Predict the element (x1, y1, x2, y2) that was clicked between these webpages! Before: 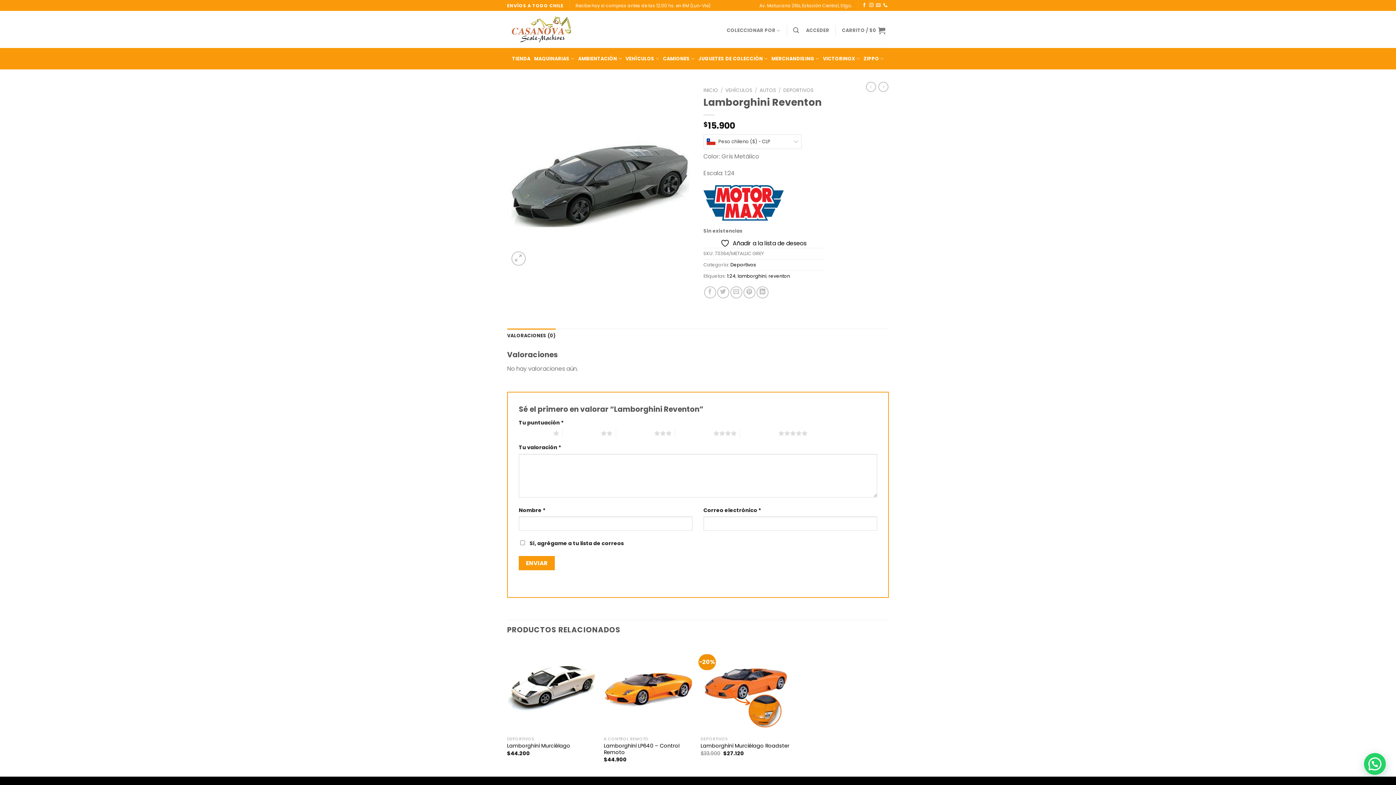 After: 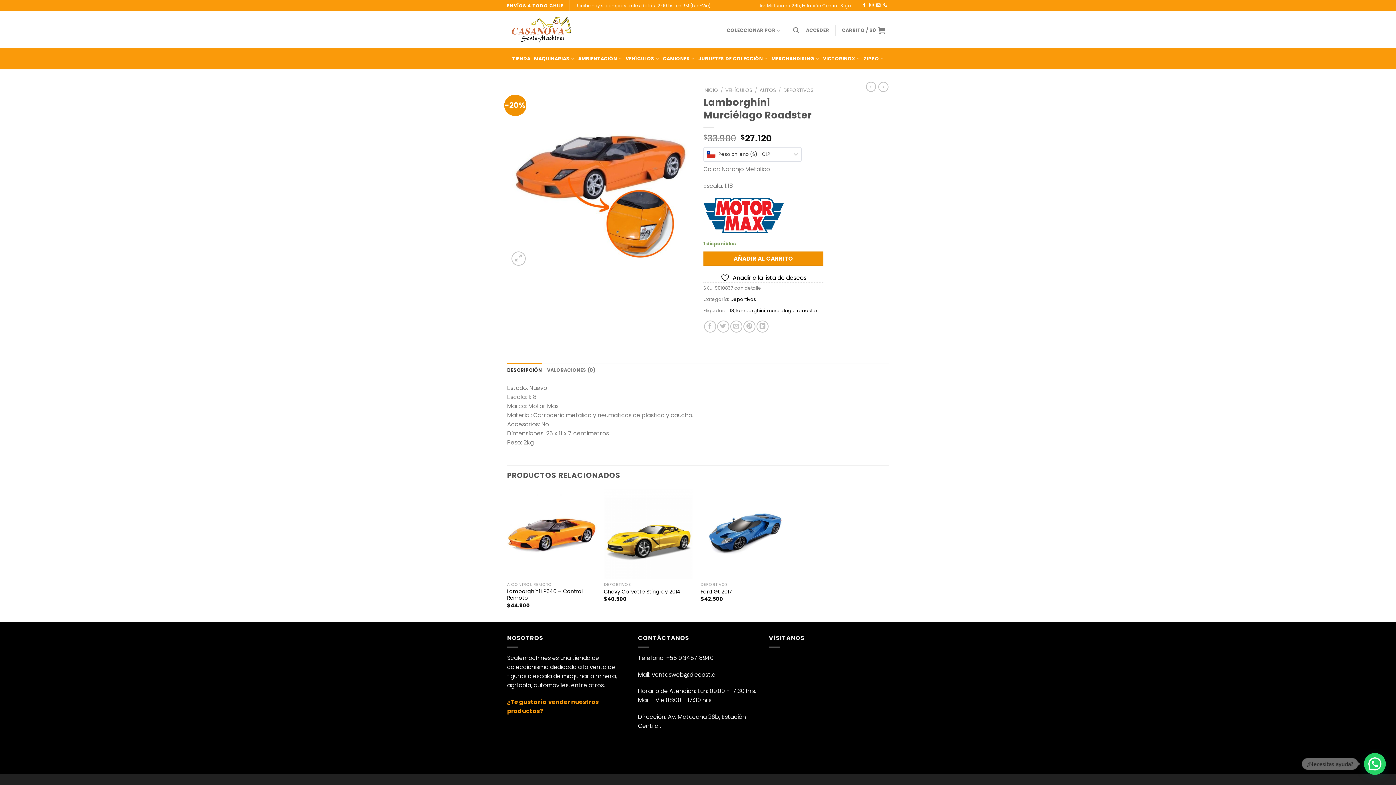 Action: bbox: (700, 742, 789, 749) label: Lamborghini Murciélago Roadster